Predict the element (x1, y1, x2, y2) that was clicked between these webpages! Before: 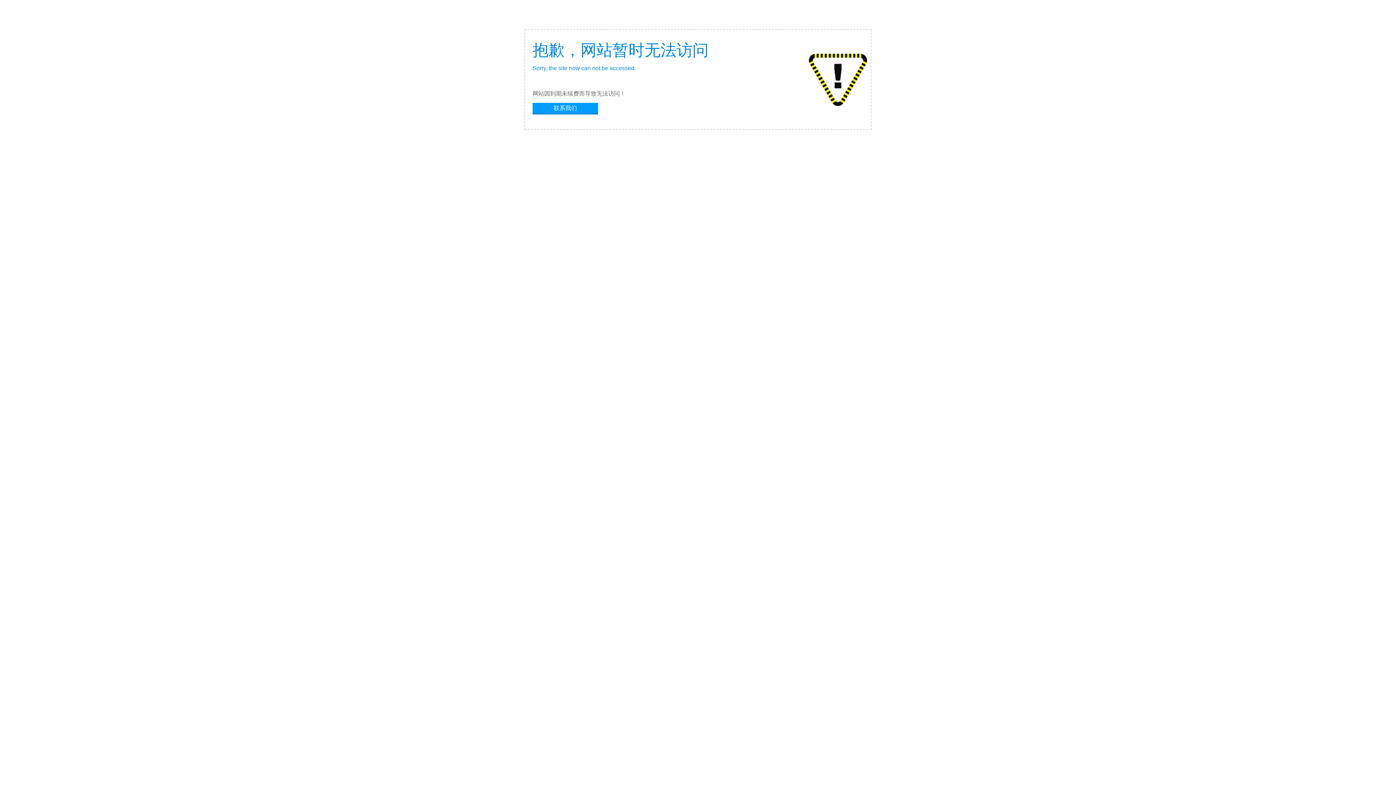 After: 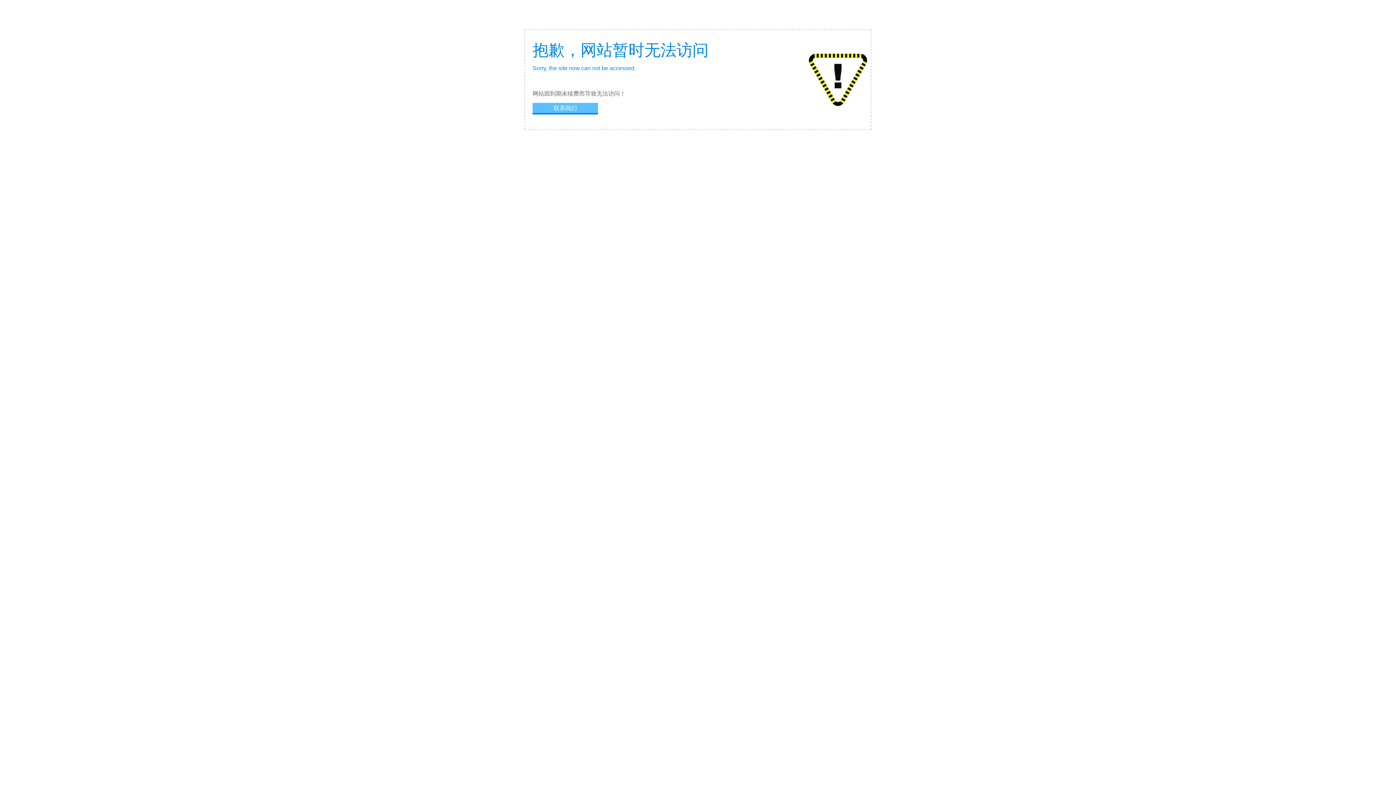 Action: bbox: (532, 102, 598, 113) label: 联系我们